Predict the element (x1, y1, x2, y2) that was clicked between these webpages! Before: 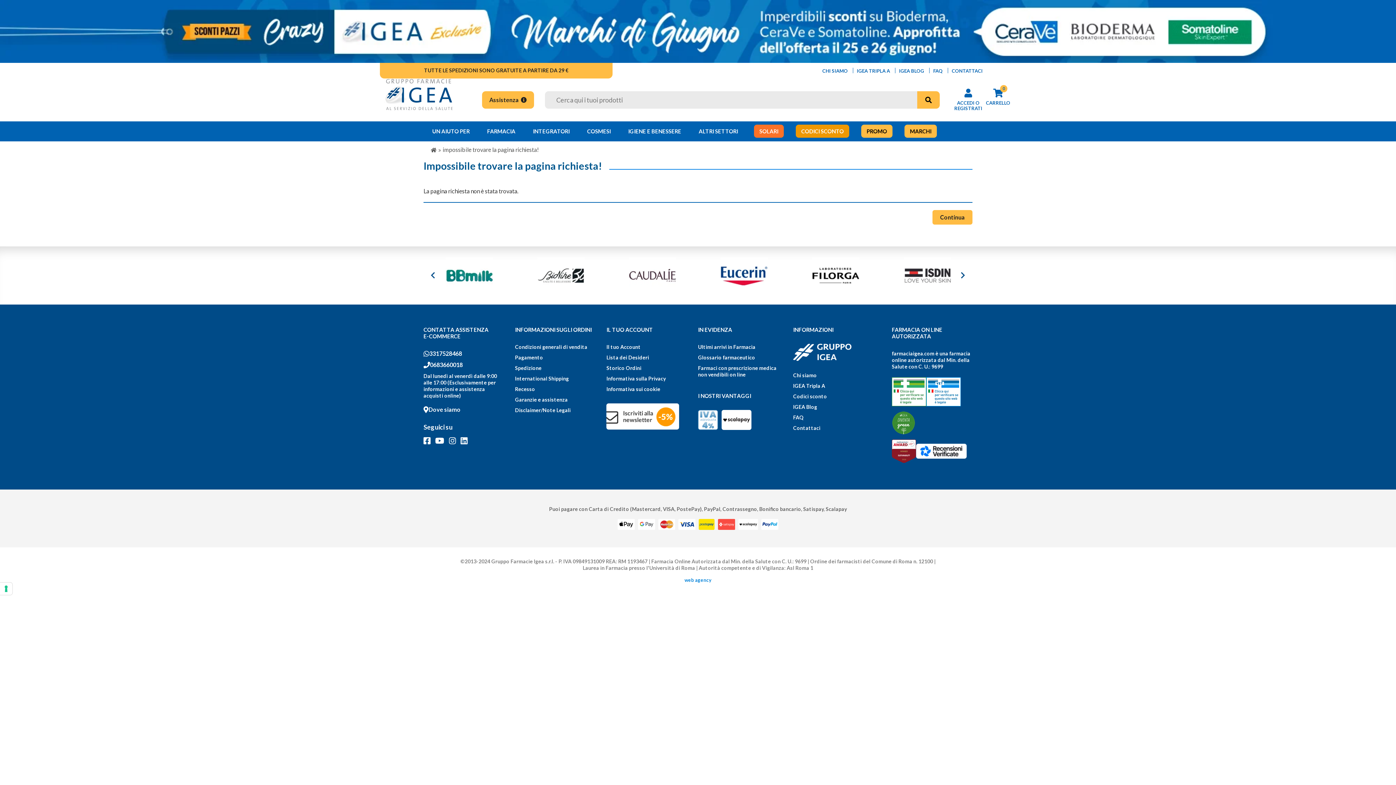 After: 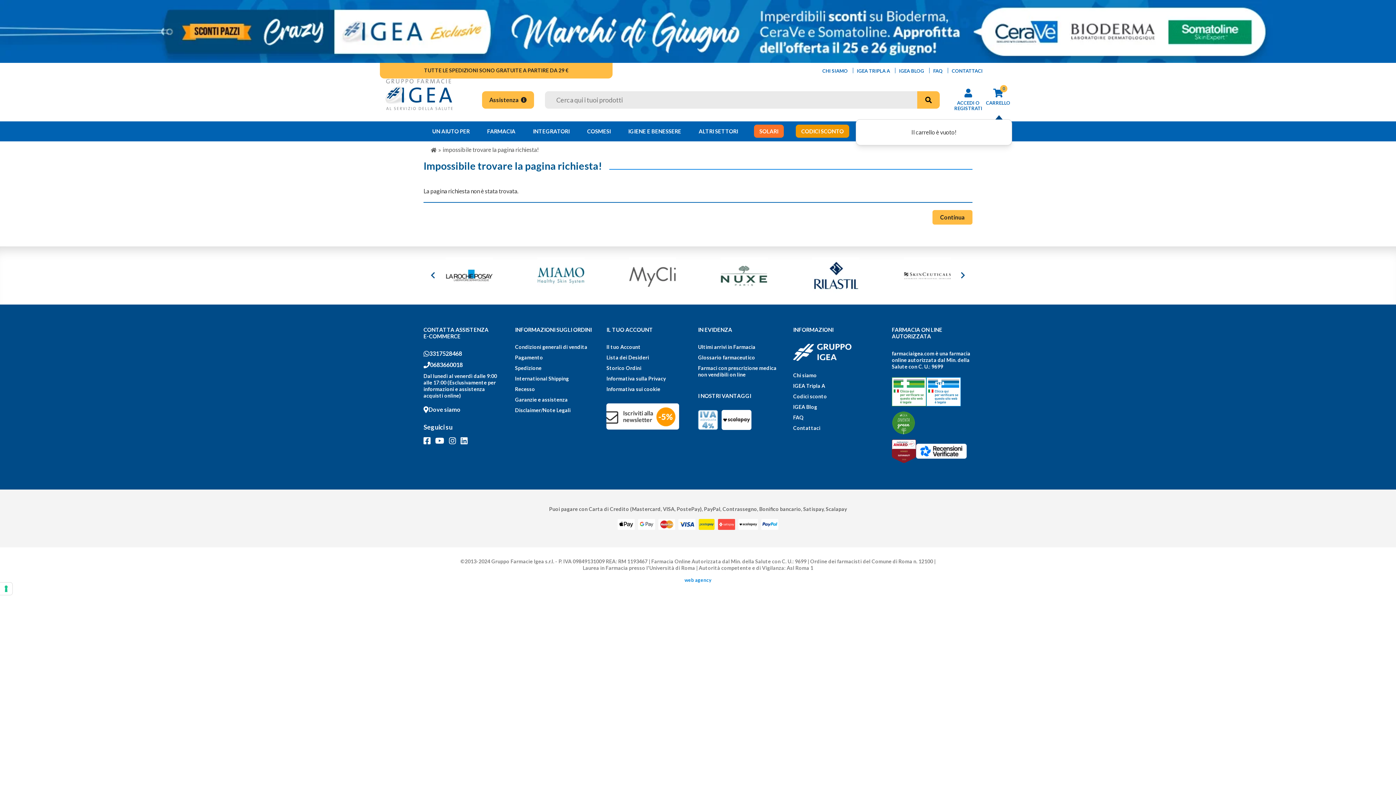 Action: bbox: (984, 86, 1012, 107) label: CARRELLO
0